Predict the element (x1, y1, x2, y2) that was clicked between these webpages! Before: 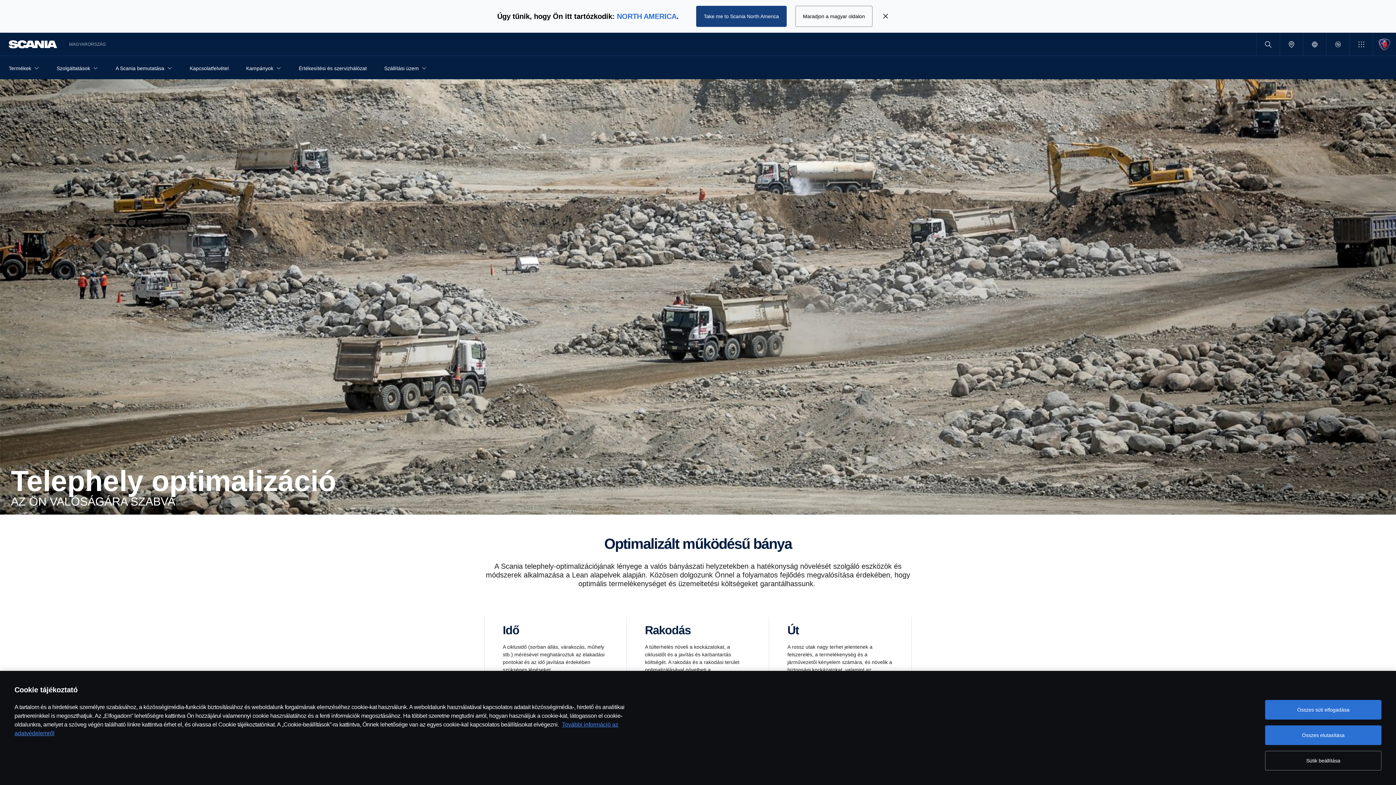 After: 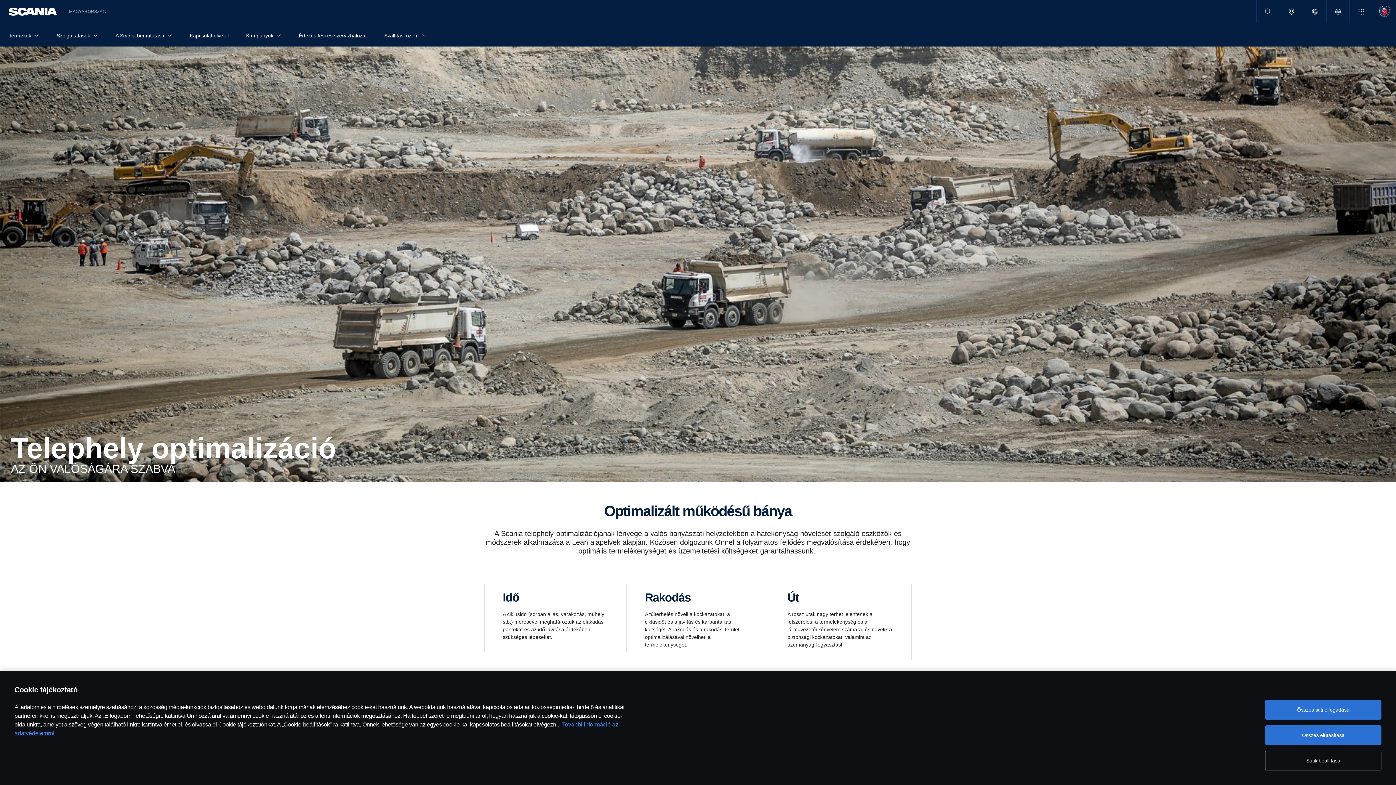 Action: bbox: (872, 5, 898, 26)